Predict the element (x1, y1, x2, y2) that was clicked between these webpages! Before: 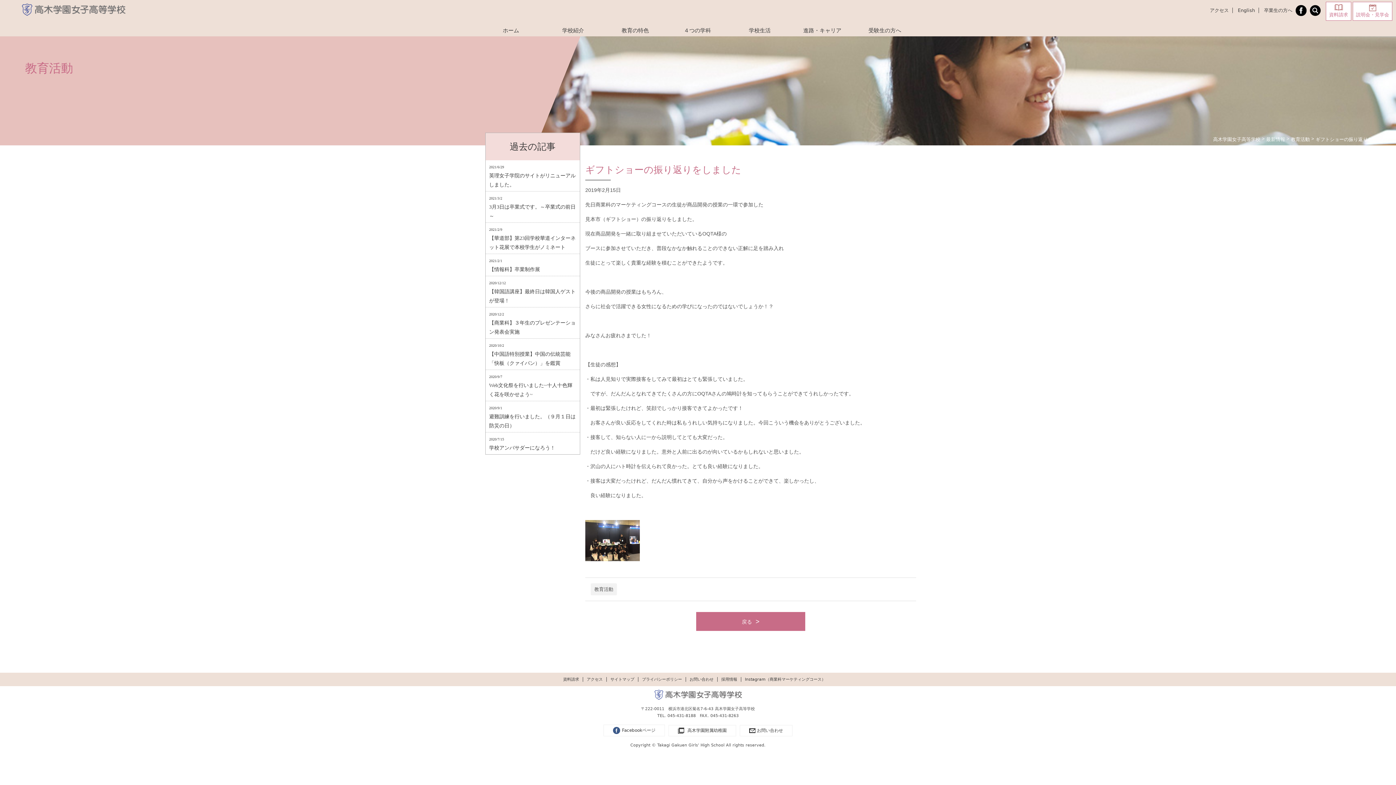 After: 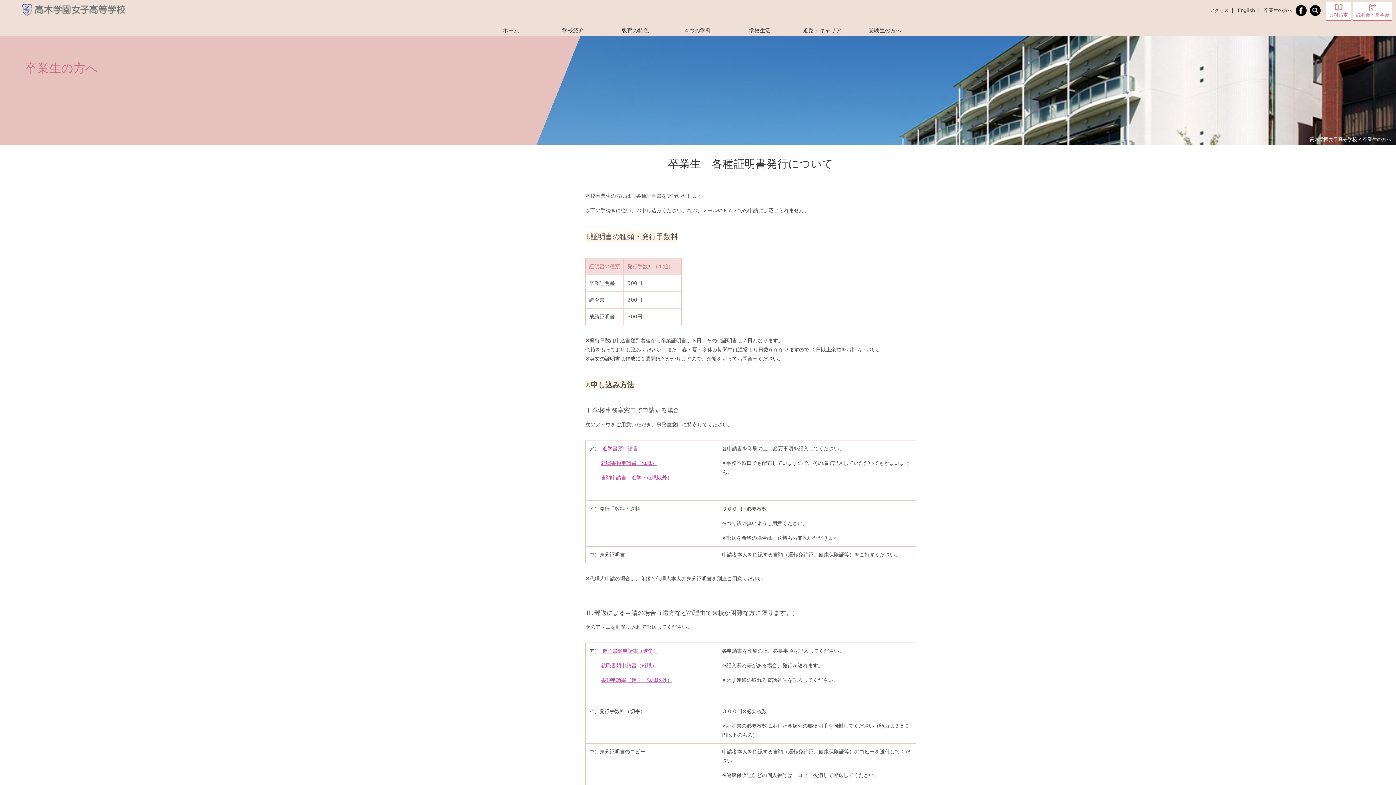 Action: bbox: (1264, 7, 1292, 13) label: 卒業生の方へ